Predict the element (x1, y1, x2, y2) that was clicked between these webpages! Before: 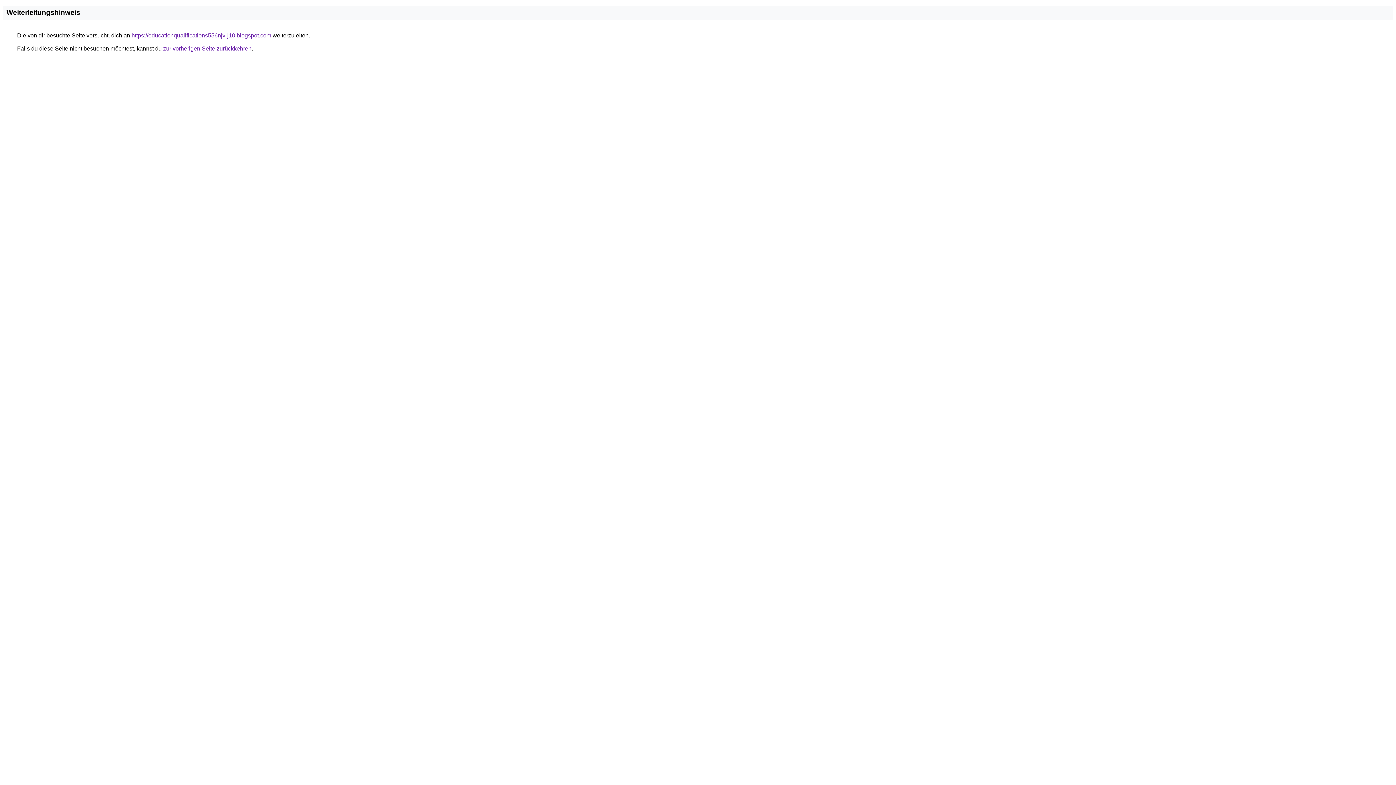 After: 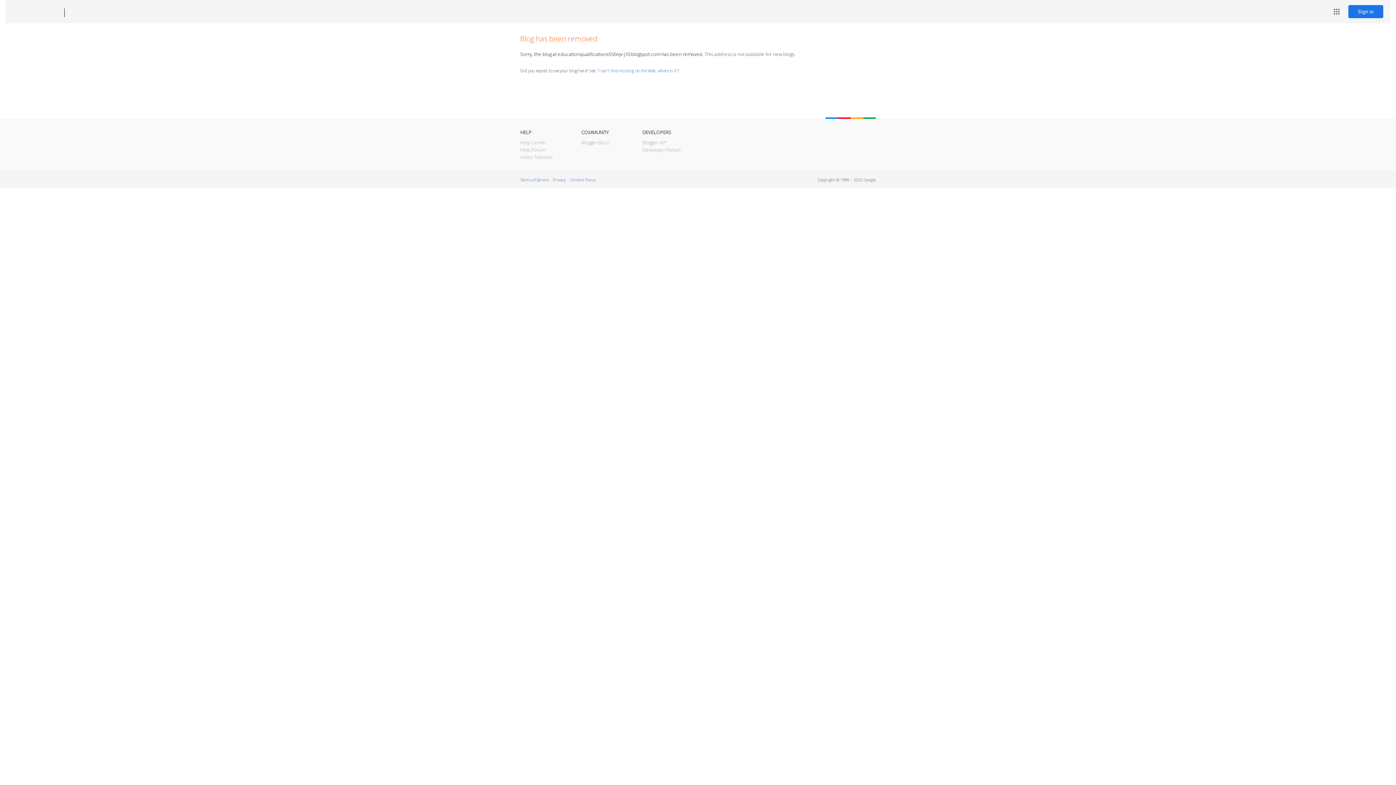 Action: label: https://educationqualifications556njv-j10.blogspot.com bbox: (131, 32, 271, 38)